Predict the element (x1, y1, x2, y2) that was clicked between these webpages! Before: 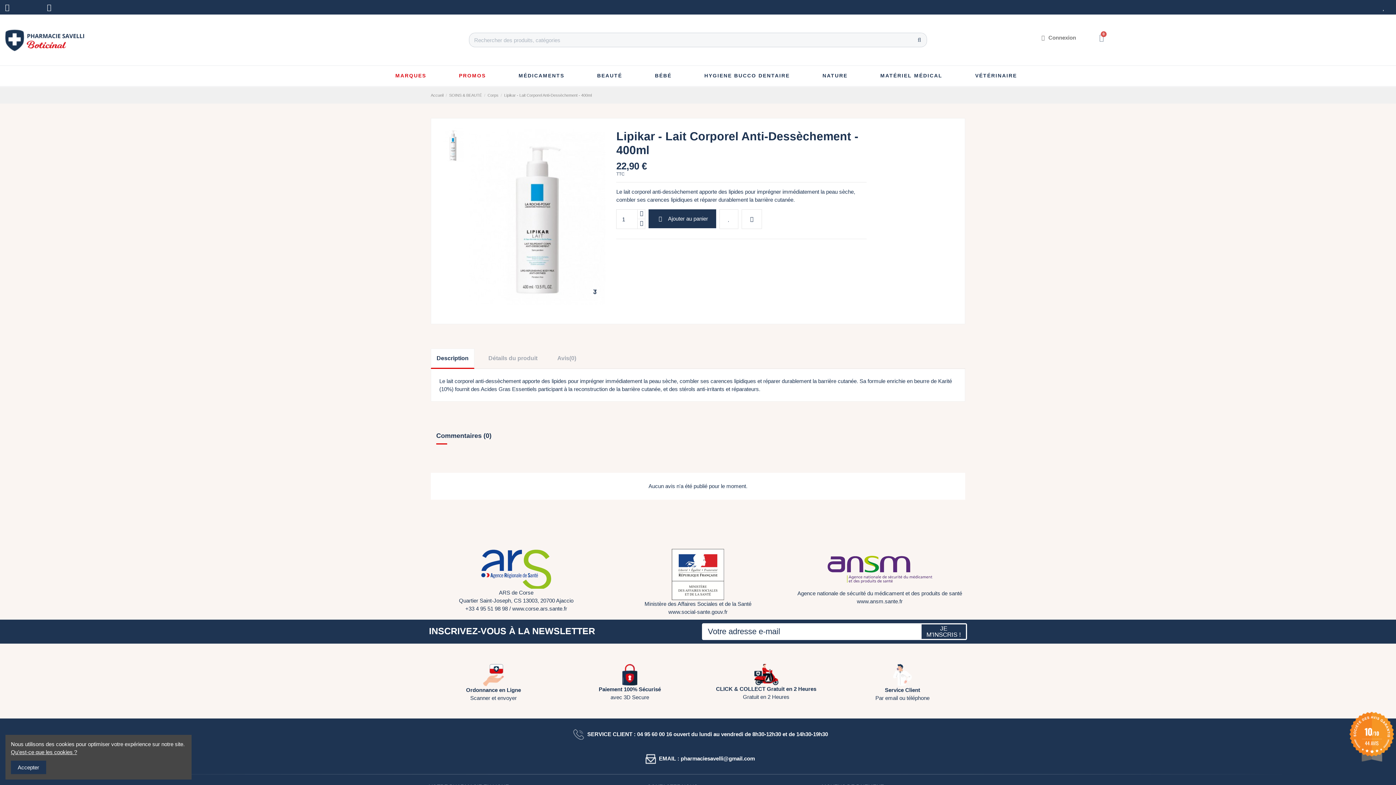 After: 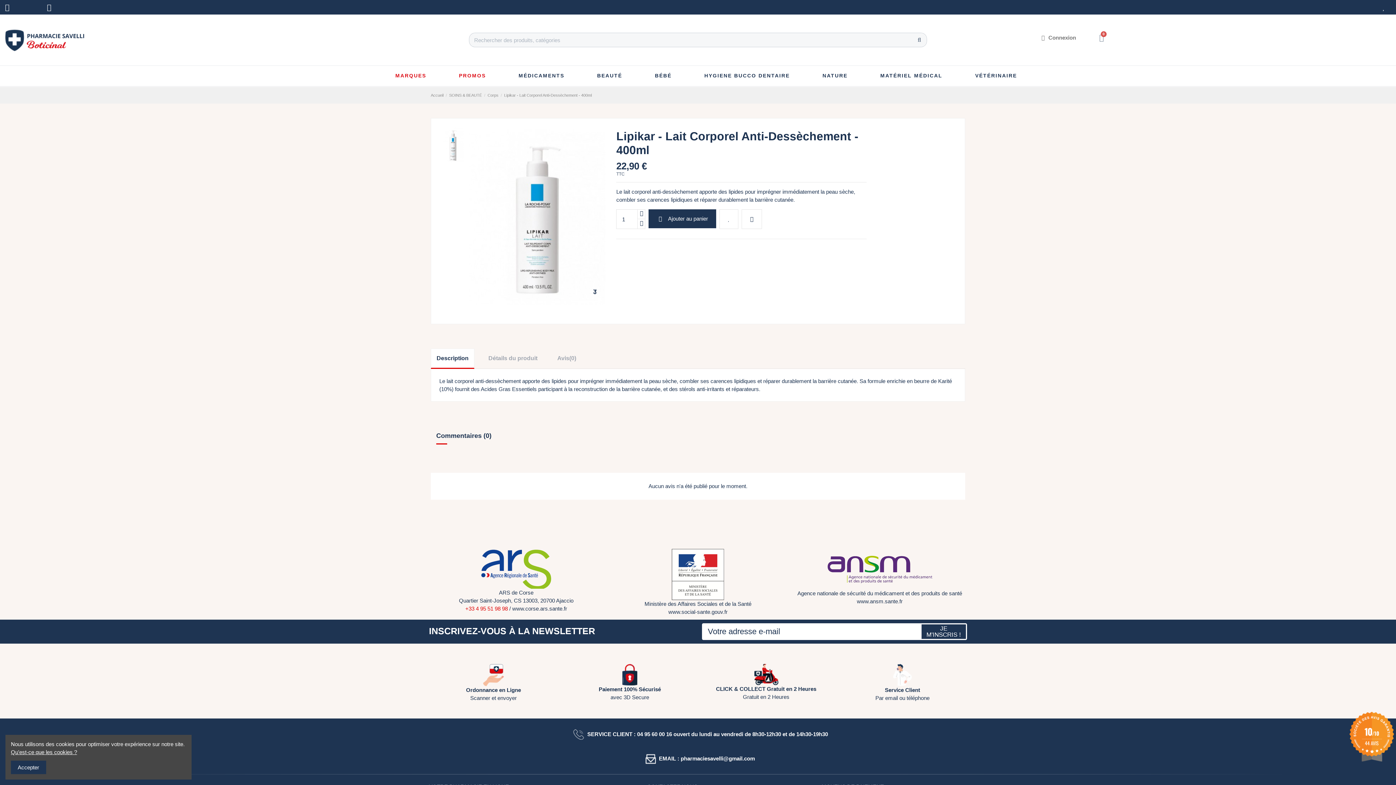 Action: bbox: (465, 605, 507, 611) label: +33 4 95 51 98 98